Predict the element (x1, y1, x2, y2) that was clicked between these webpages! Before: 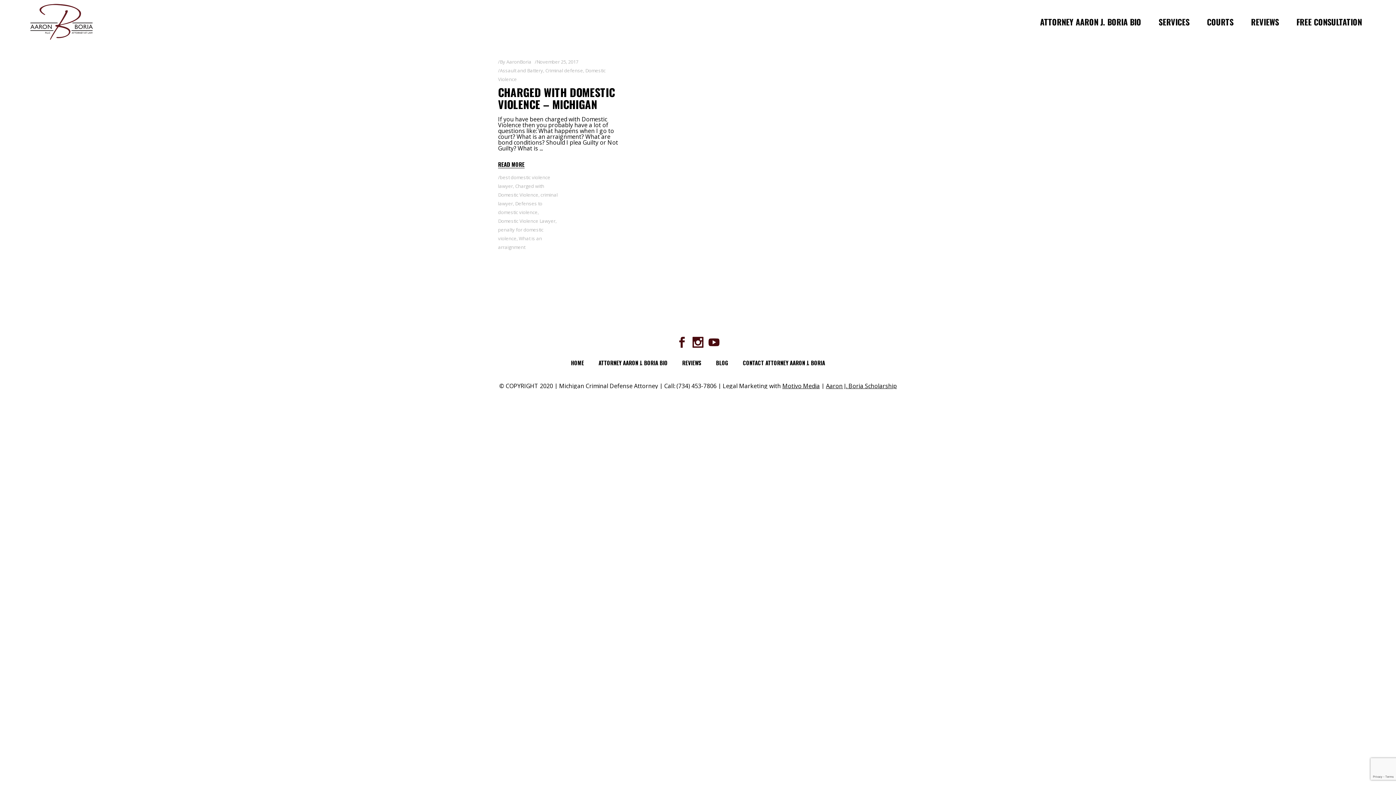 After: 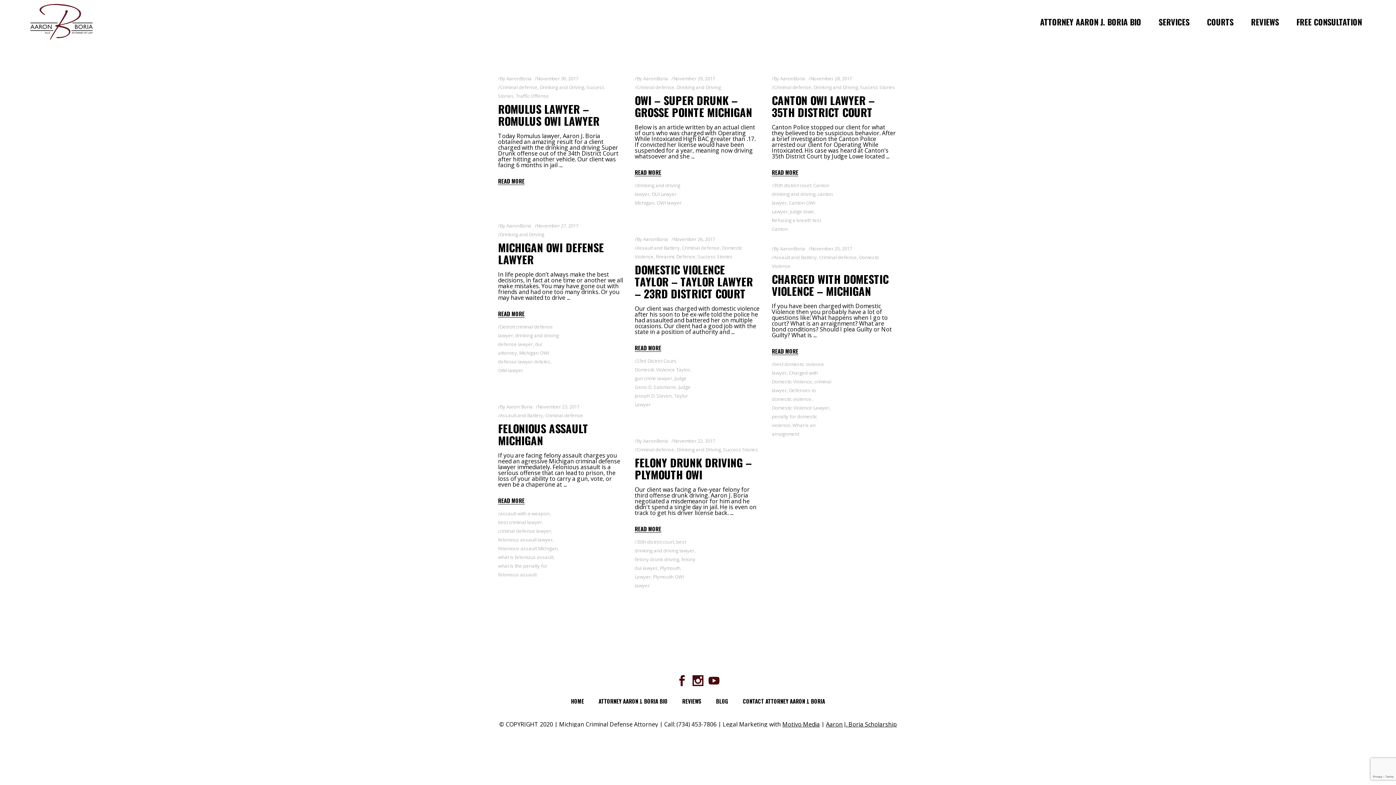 Action: bbox: (536, 58, 578, 65) label: November 25, 2017